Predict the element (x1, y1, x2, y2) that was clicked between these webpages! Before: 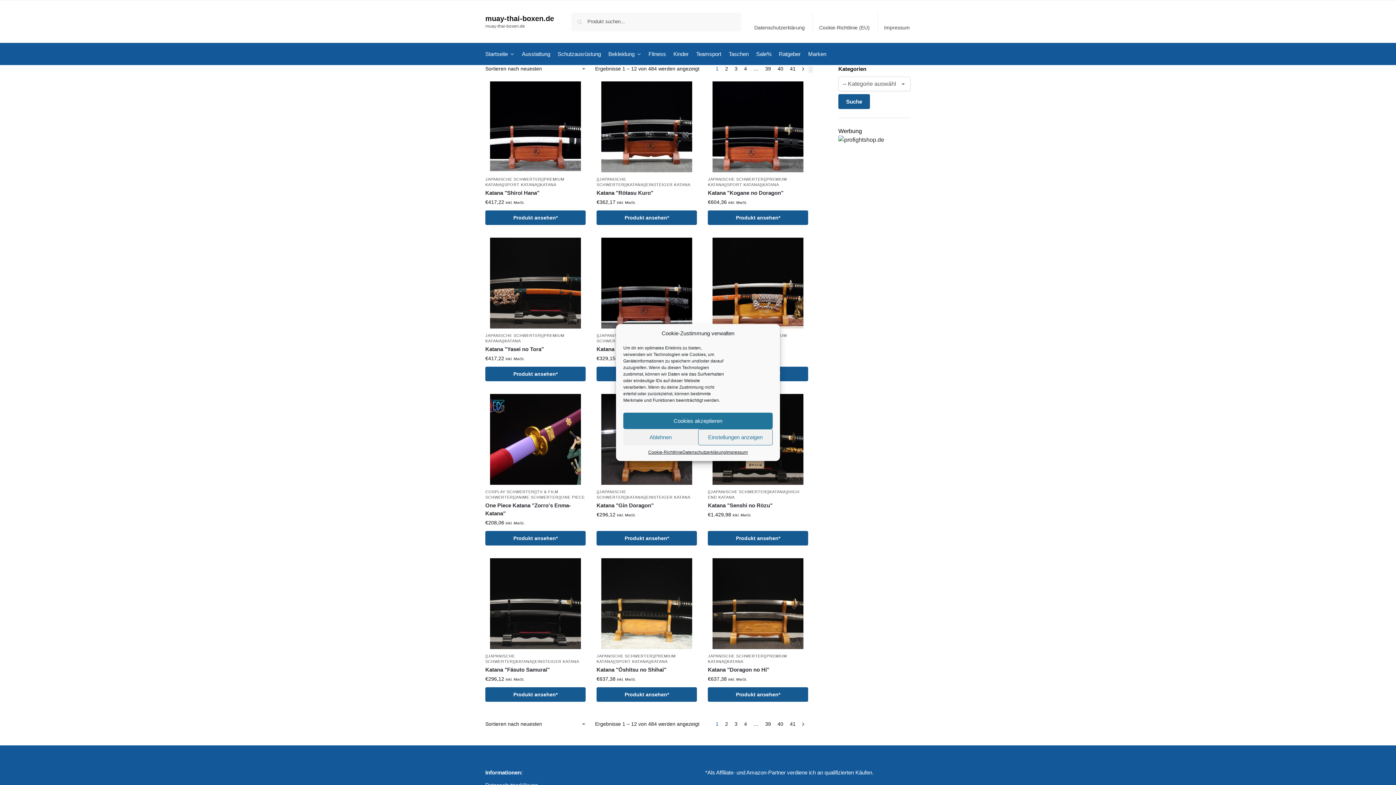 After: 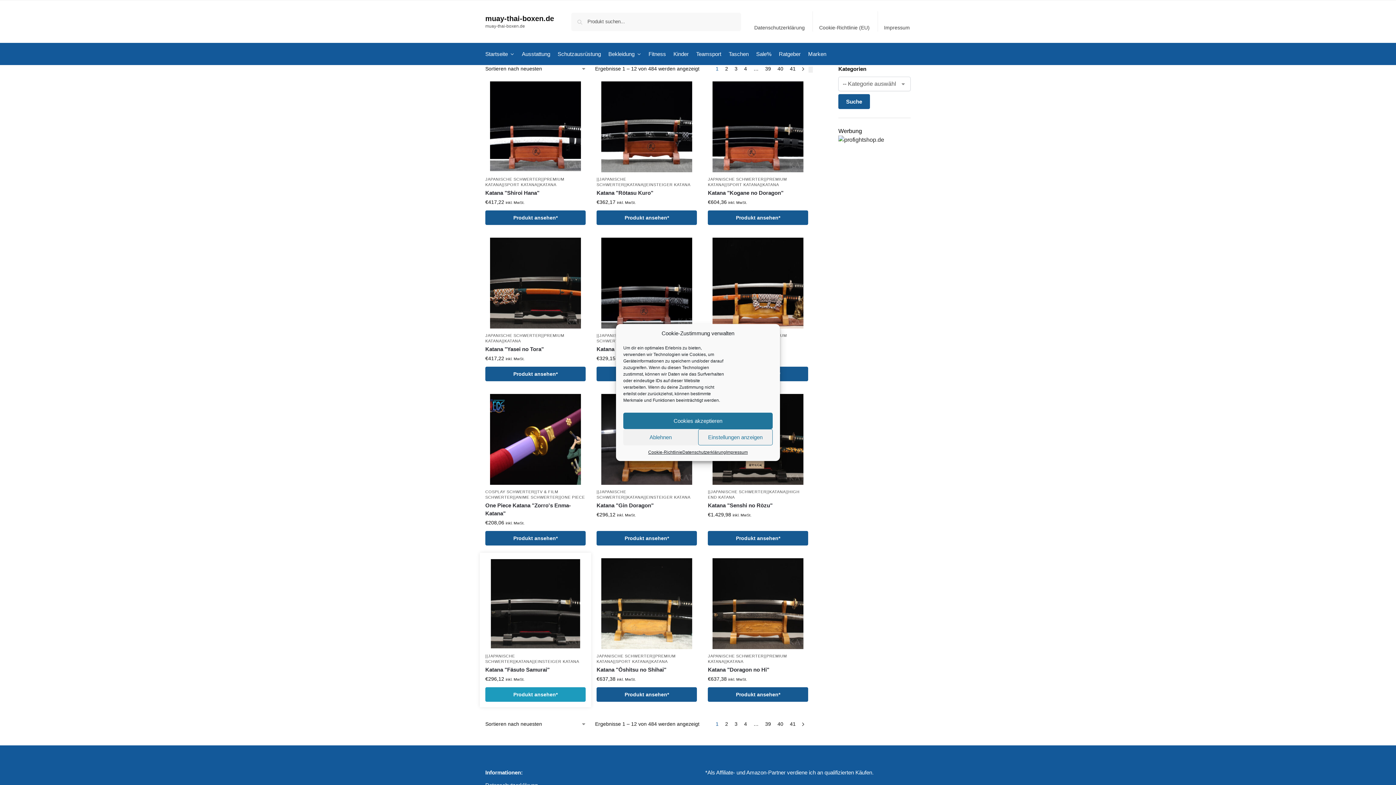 Action: label: Produkt ansehen* bbox: (485, 687, 585, 702)